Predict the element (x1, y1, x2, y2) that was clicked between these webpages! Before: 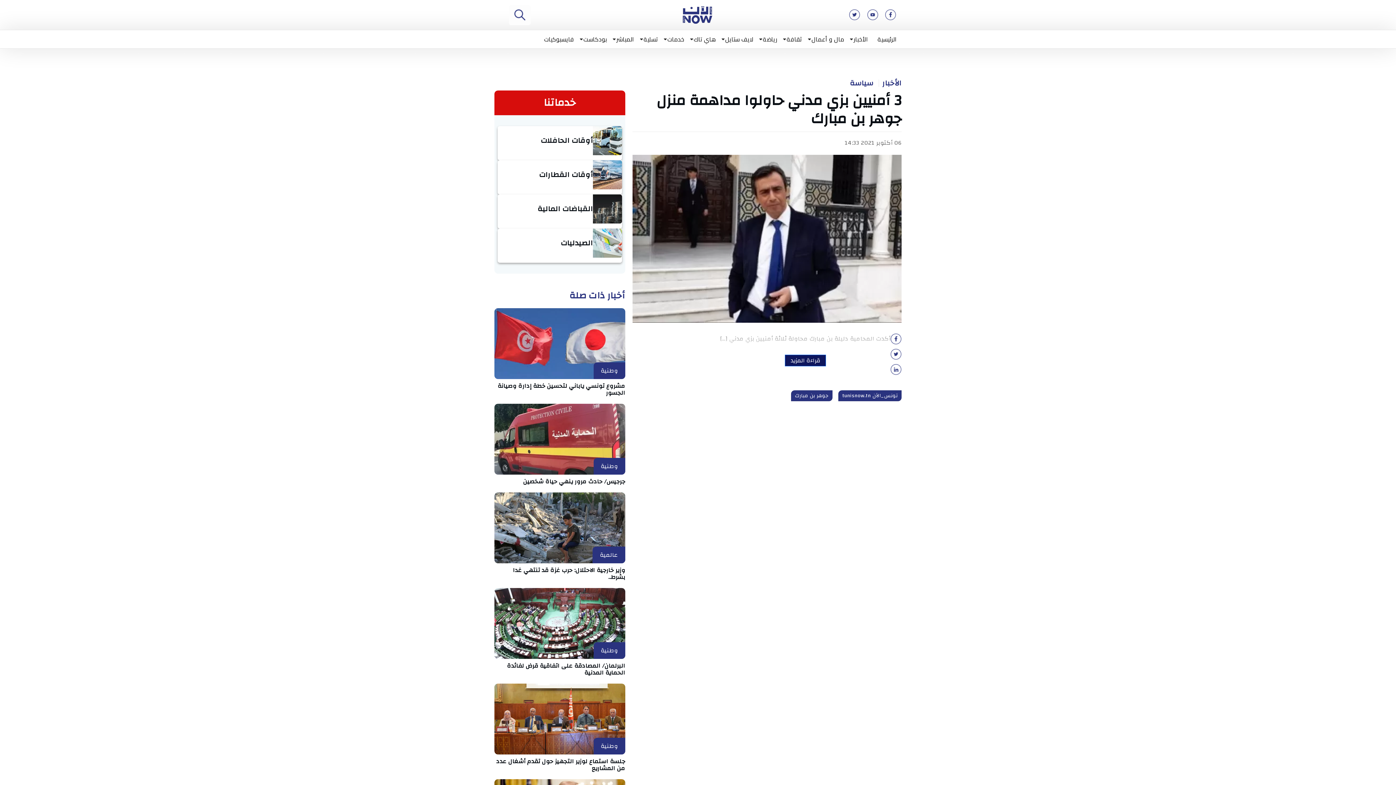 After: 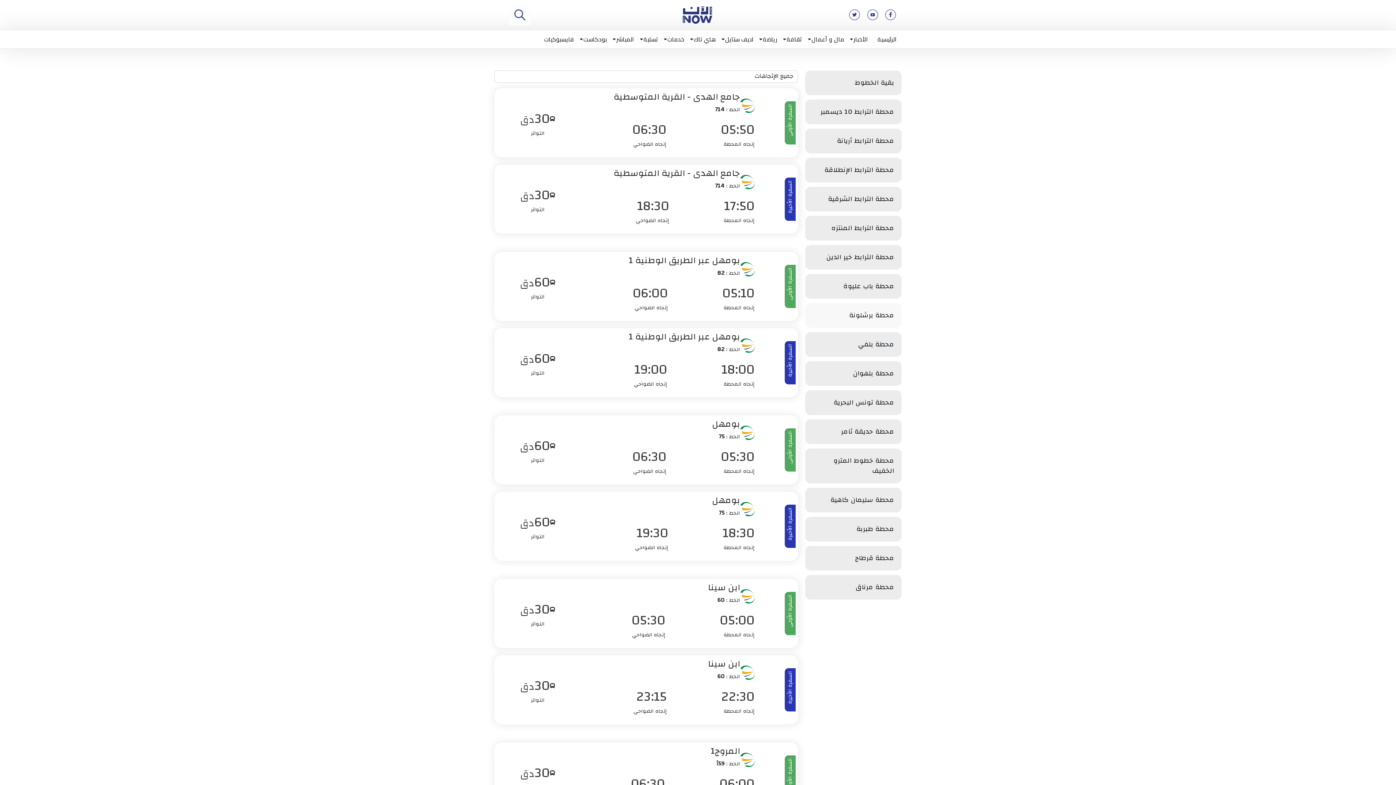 Action: label: أوقات الحافلات bbox: (540, 133, 593, 147)